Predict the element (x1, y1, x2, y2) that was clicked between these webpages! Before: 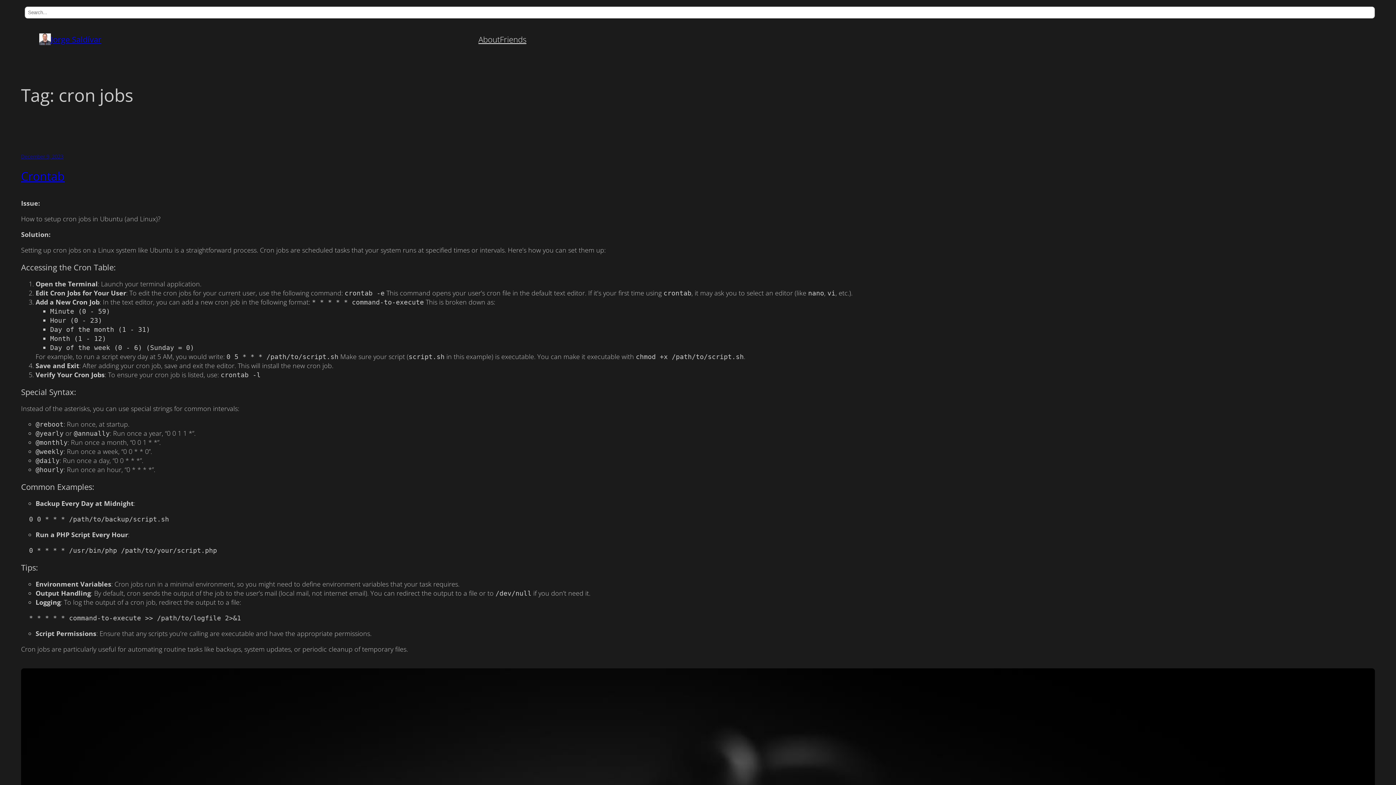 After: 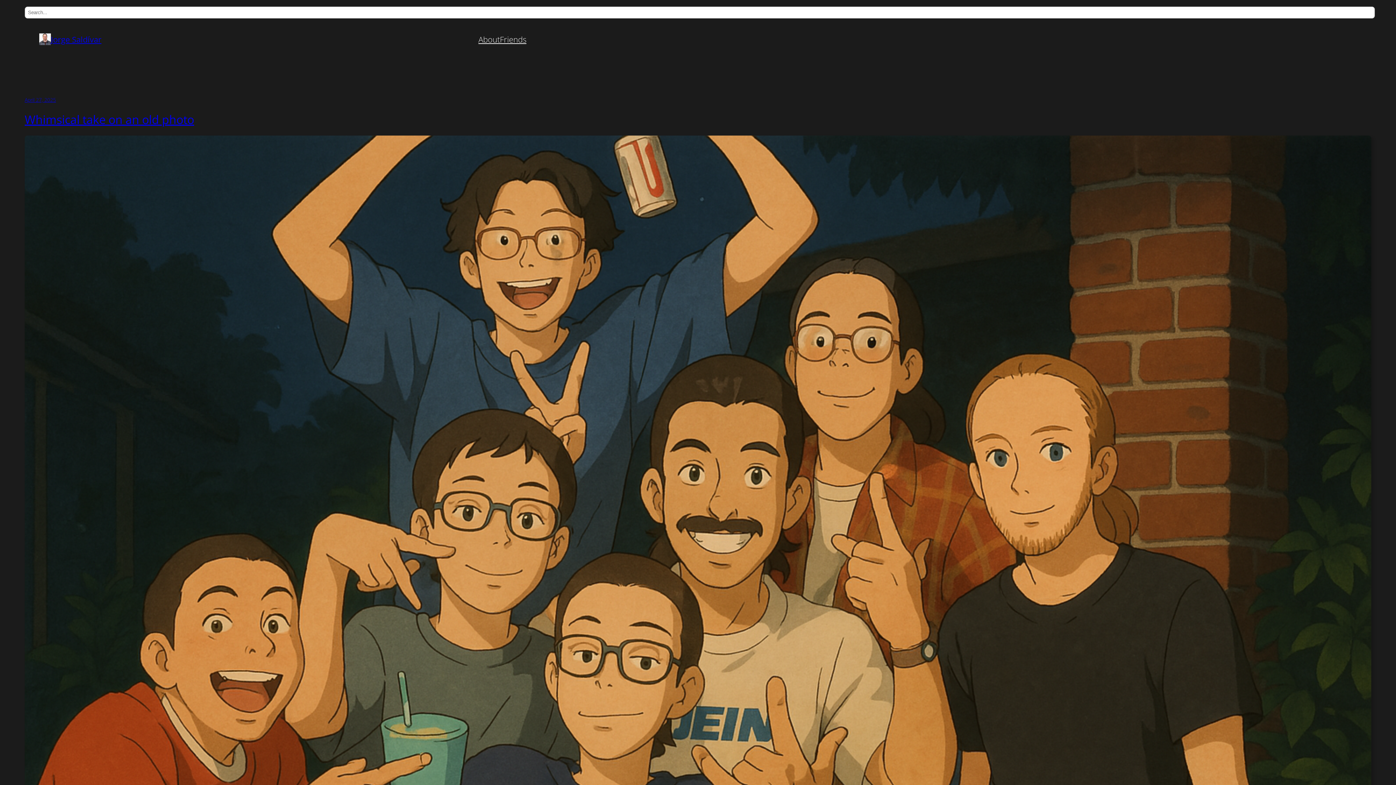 Action: bbox: (50, 33, 101, 44) label: Jorge Saldívar